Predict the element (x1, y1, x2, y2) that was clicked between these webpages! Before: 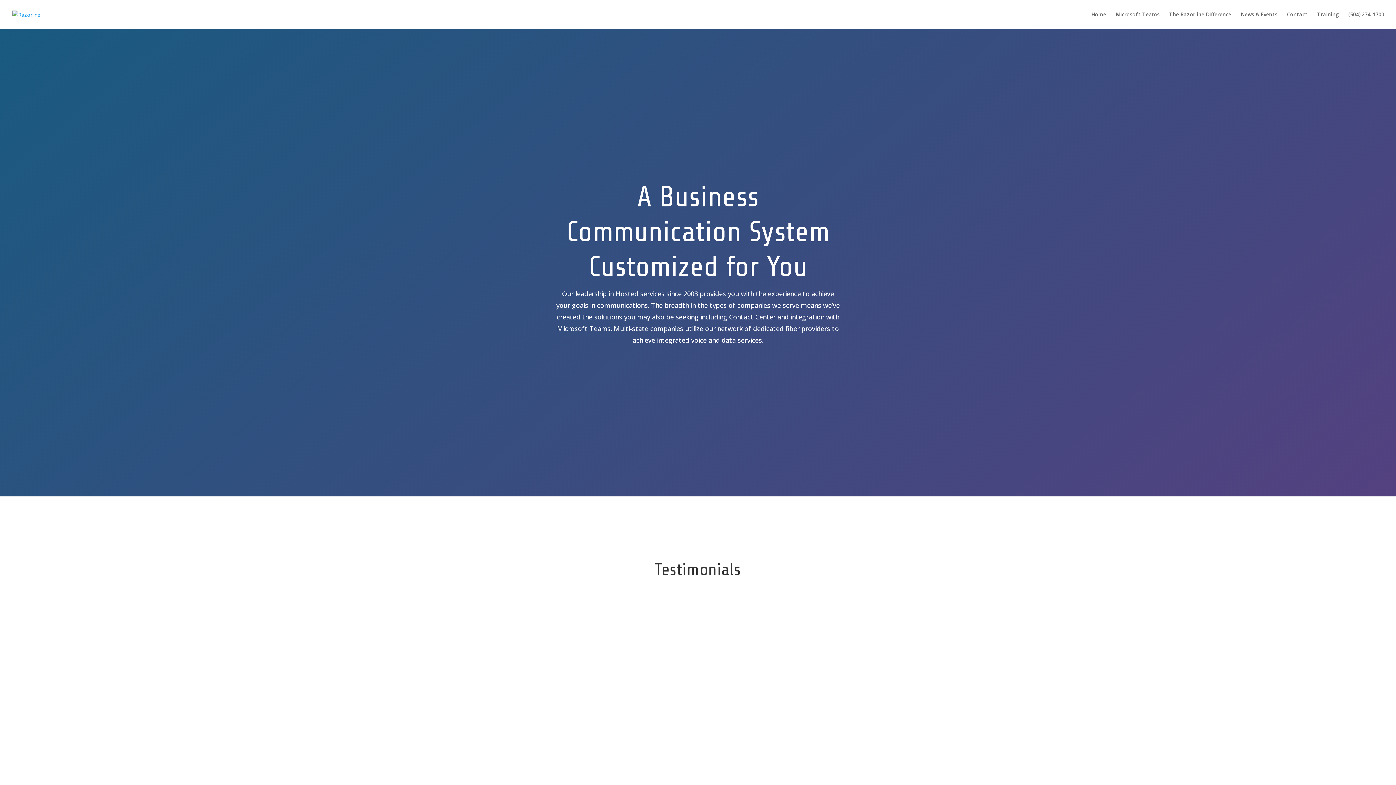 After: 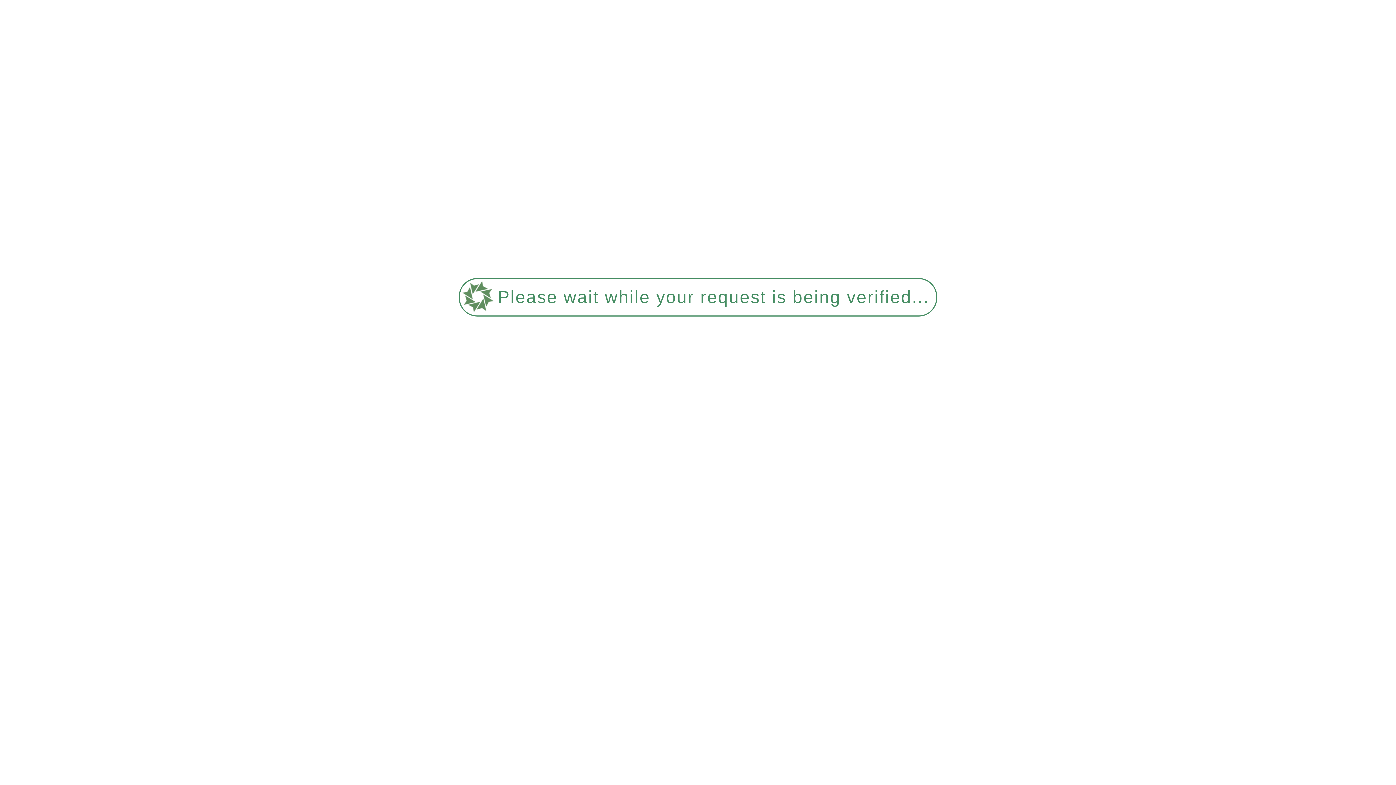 Action: bbox: (12, 10, 40, 17)